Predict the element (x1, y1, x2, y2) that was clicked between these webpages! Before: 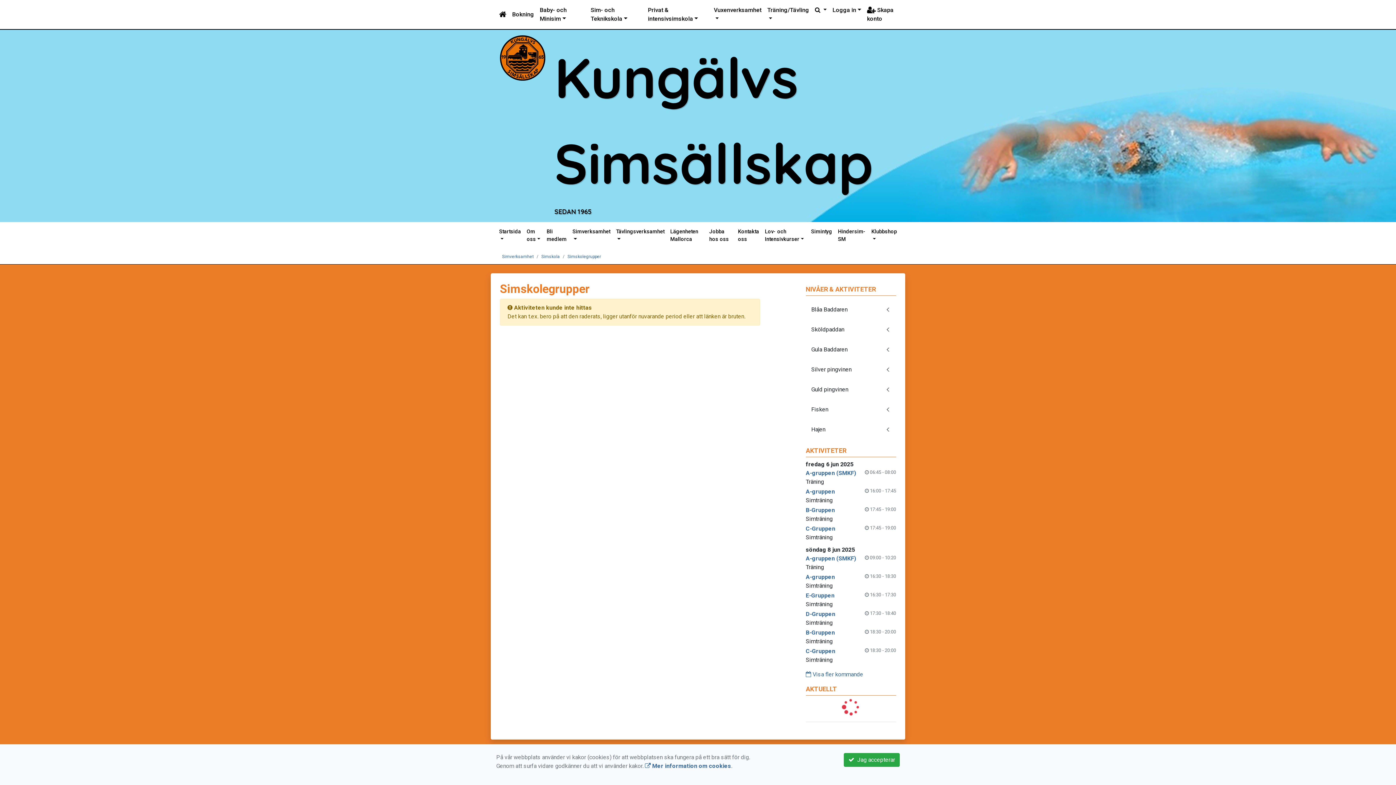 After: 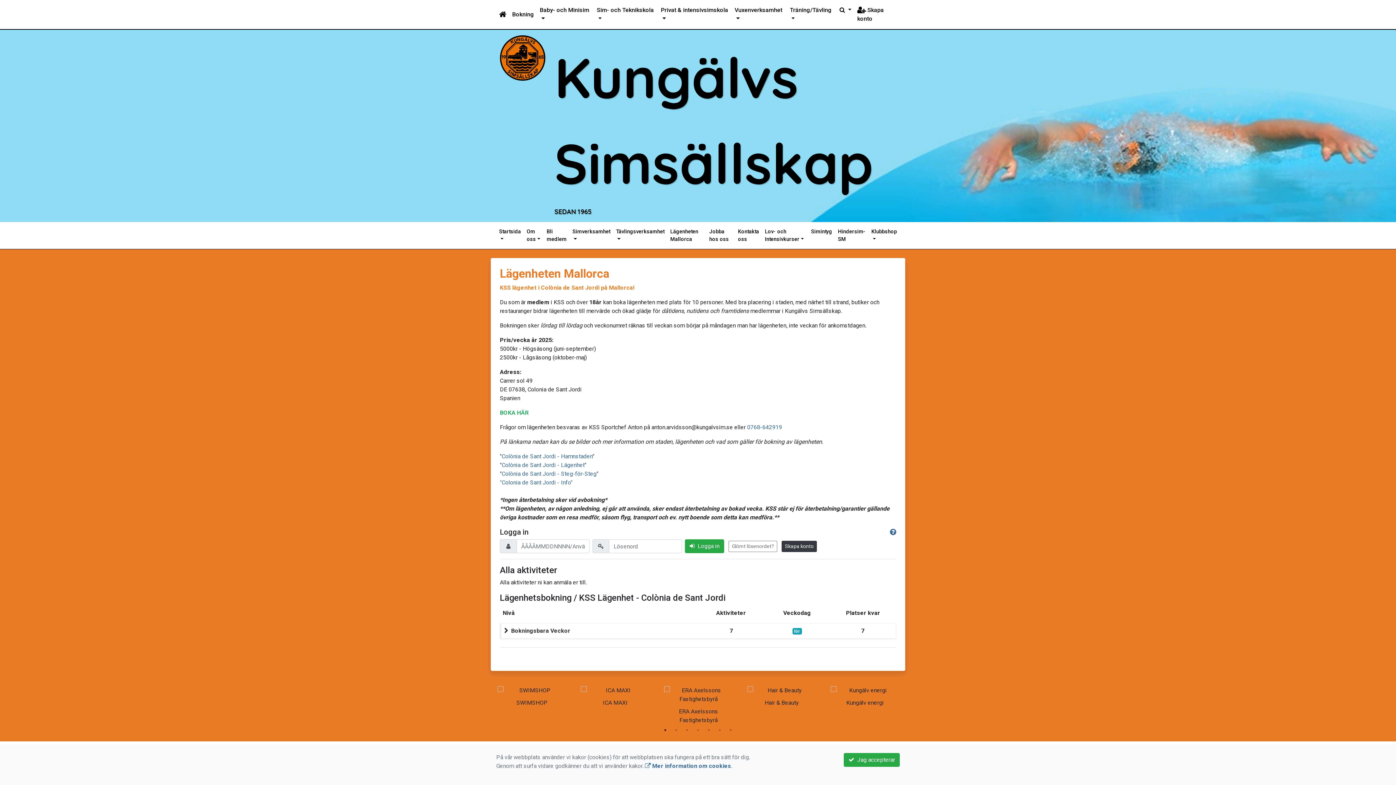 Action: bbox: (667, 225, 706, 246) label: Lägenheten Mallorca